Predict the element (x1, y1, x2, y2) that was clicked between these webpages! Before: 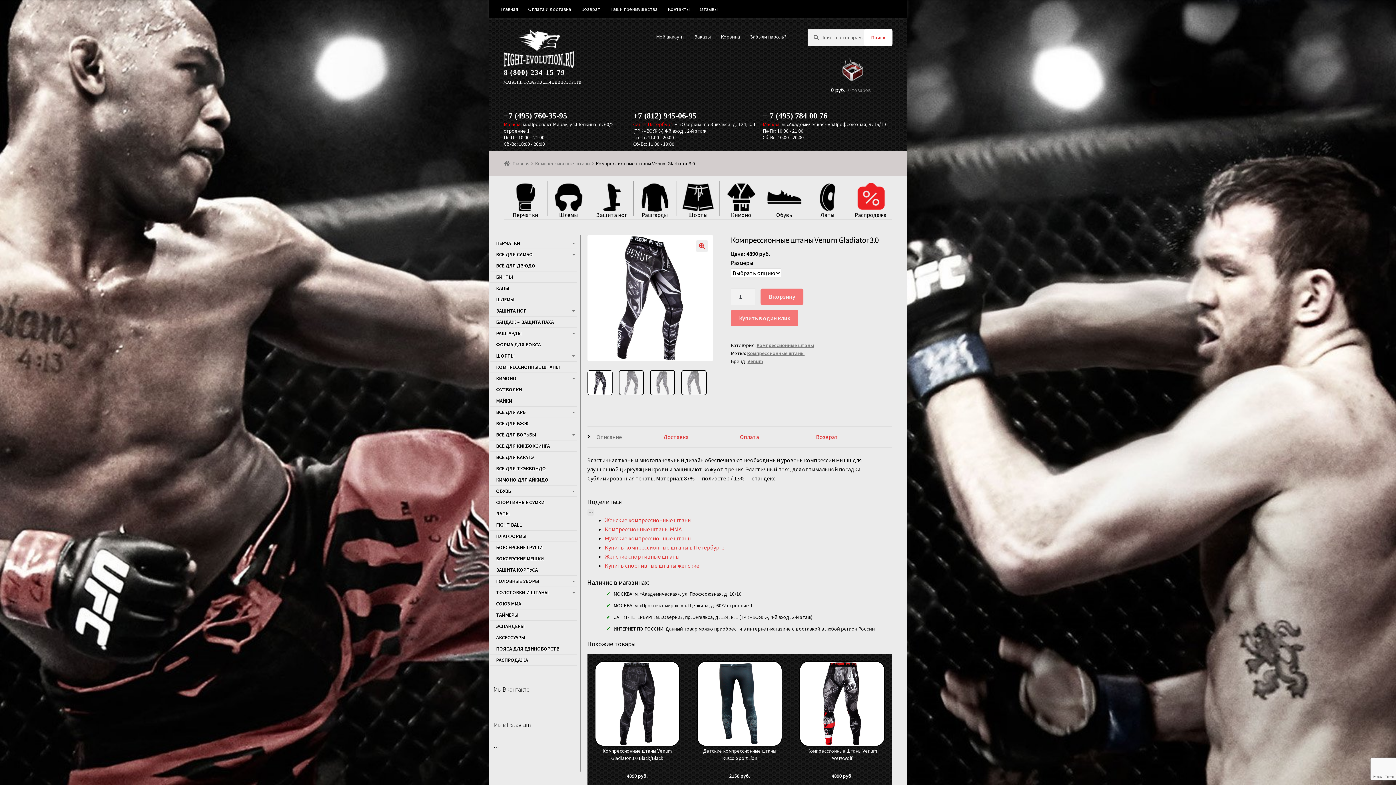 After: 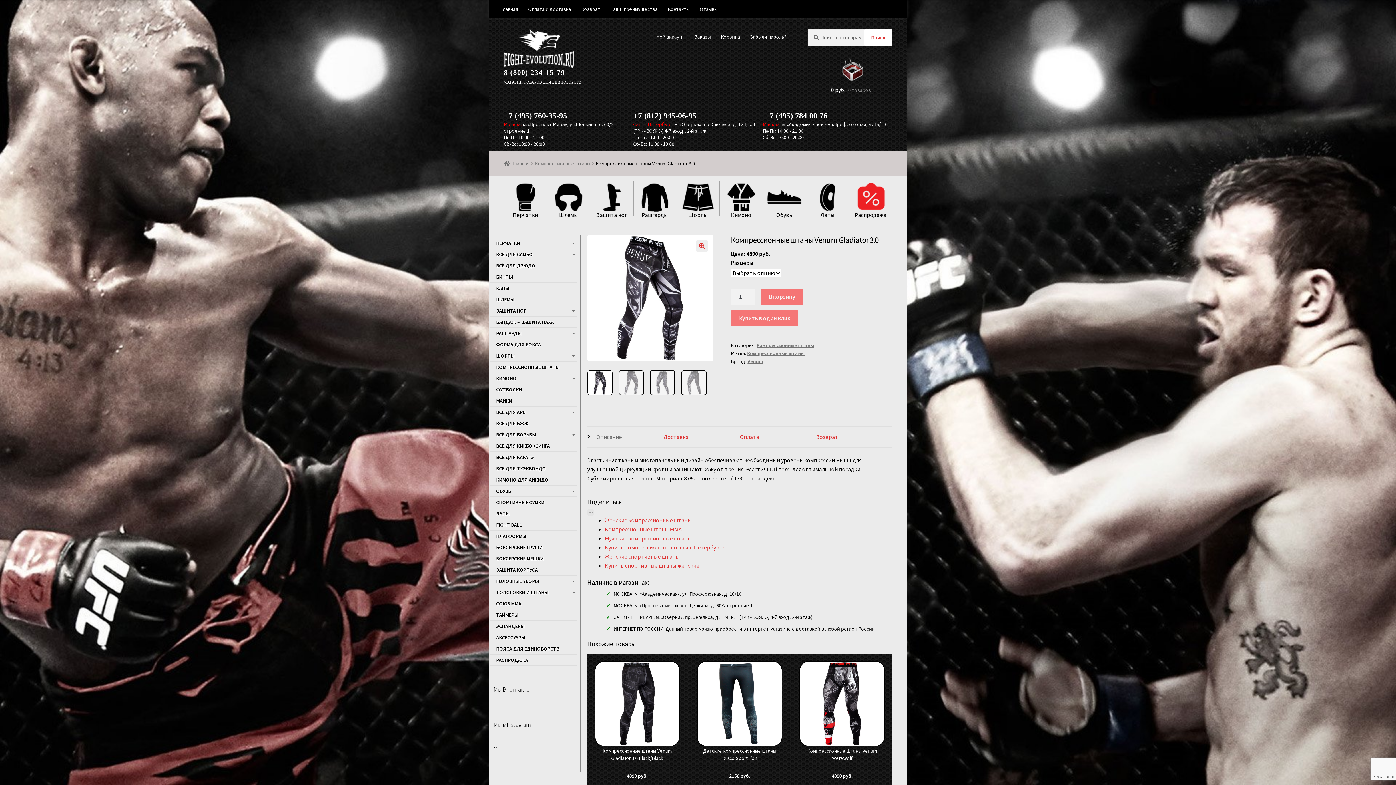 Action: label: 8 (800) 234-15-79 bbox: (503, 68, 565, 76)